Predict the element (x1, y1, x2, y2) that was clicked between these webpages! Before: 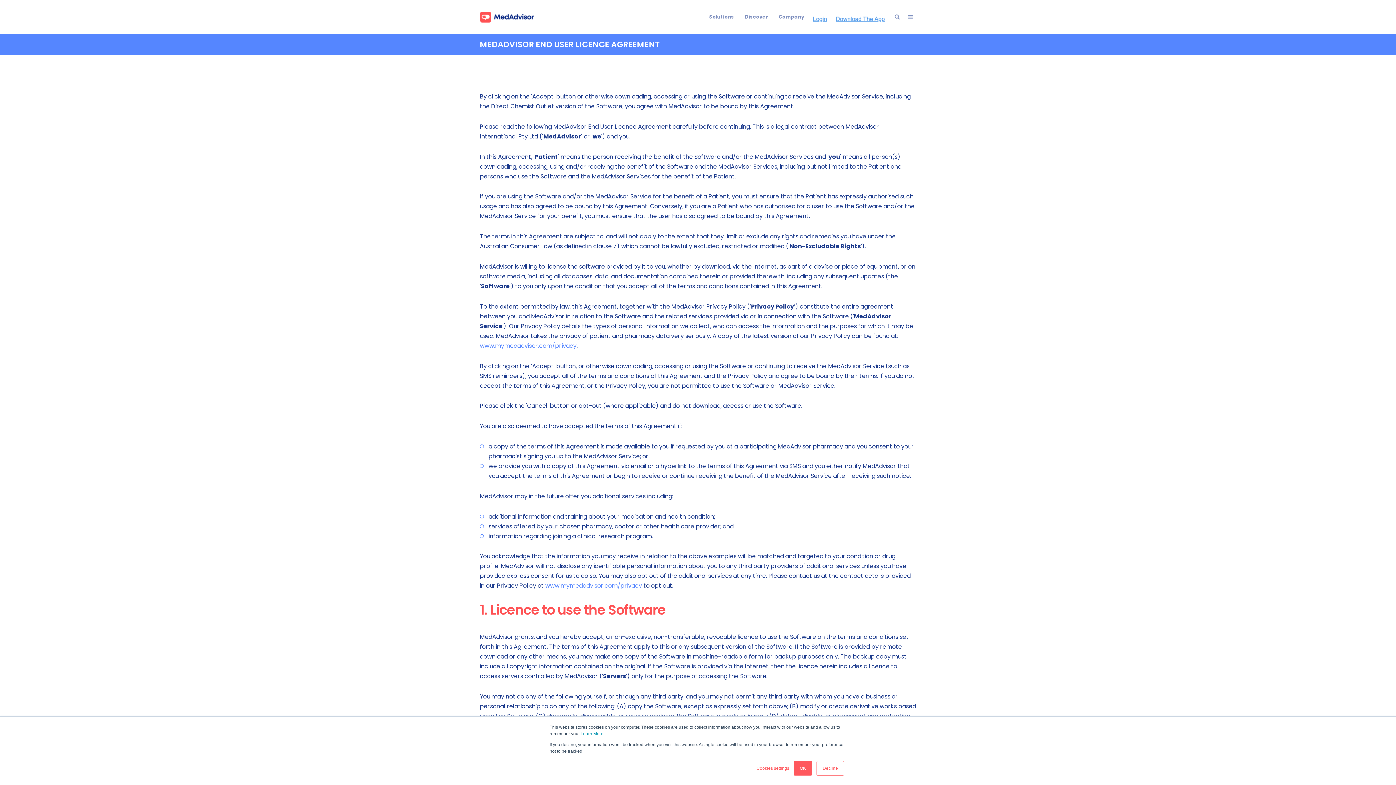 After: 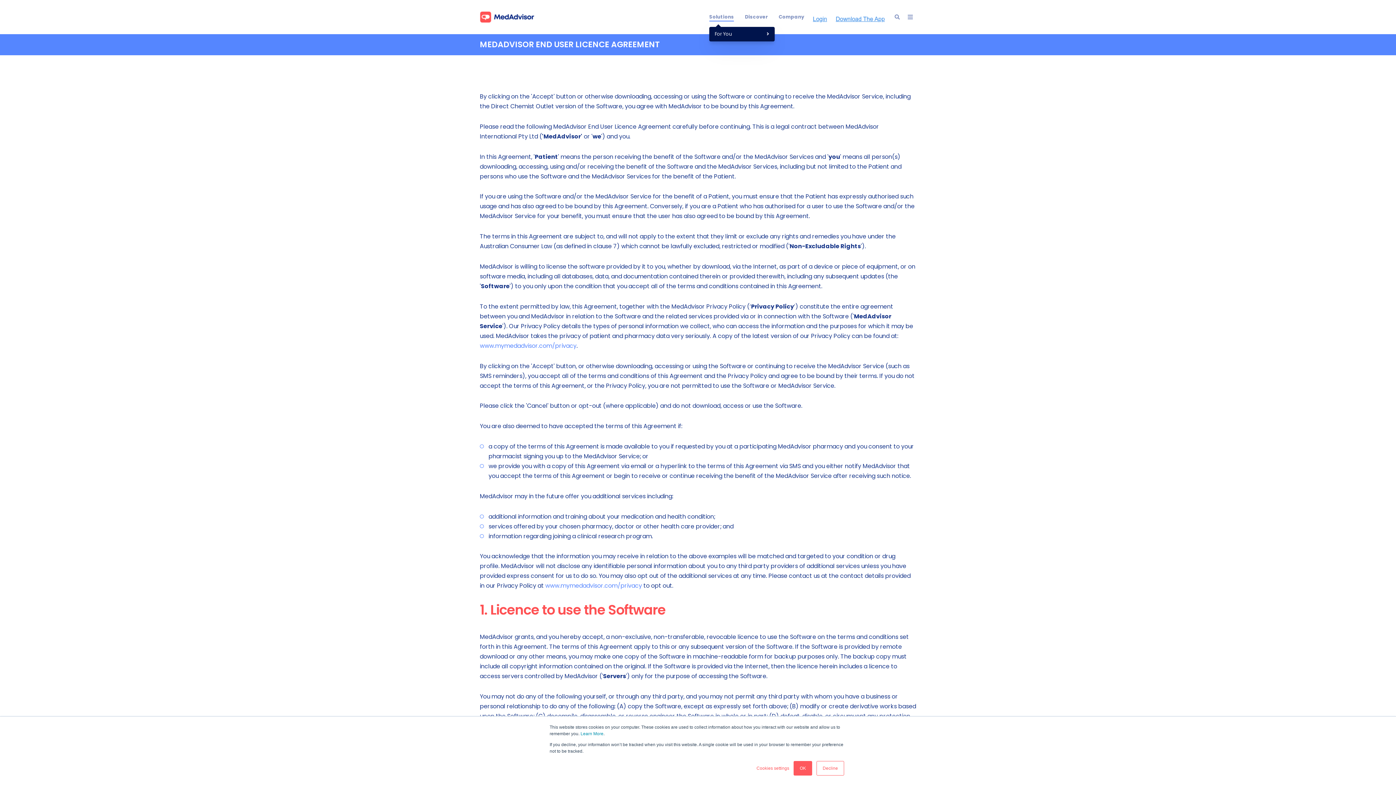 Action: label: Solutions bbox: (709, 7, 734, 26)